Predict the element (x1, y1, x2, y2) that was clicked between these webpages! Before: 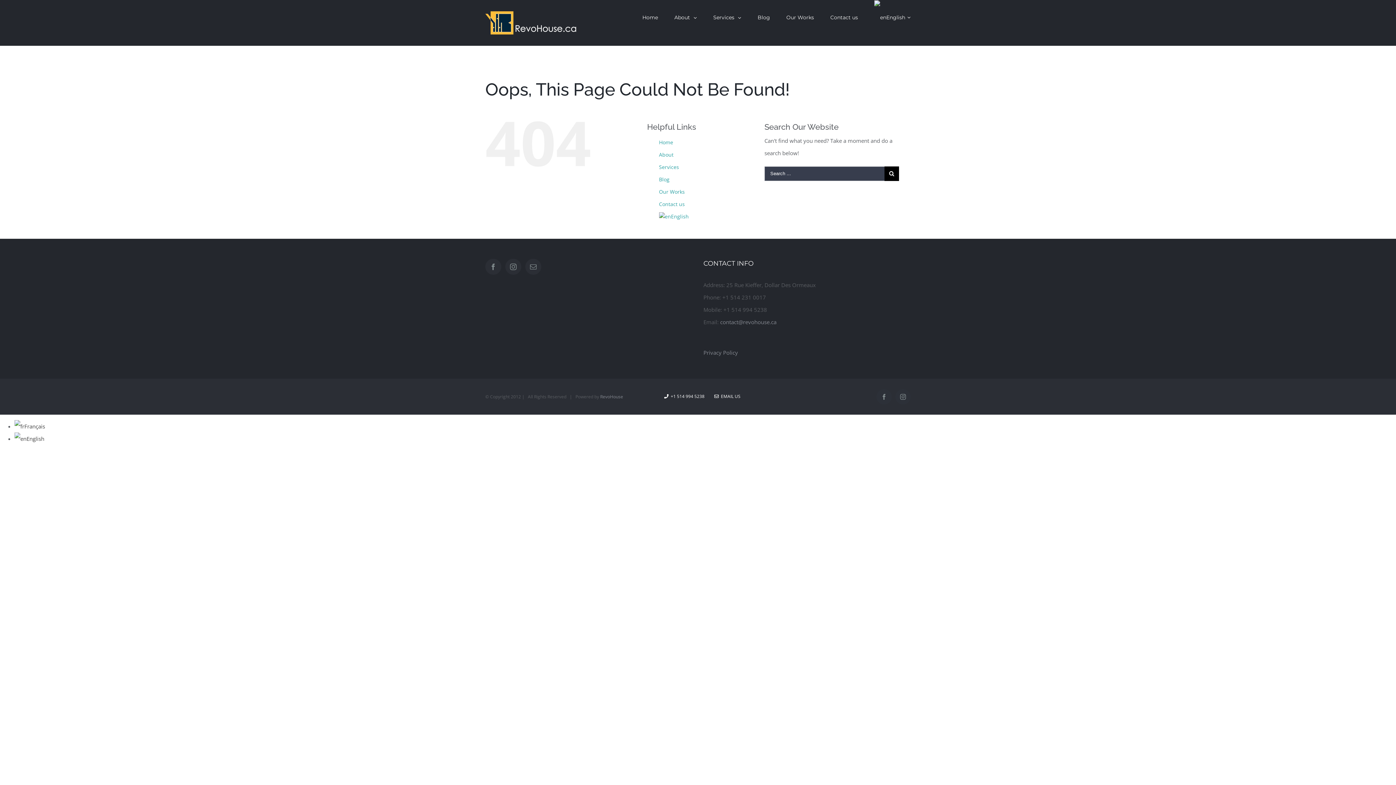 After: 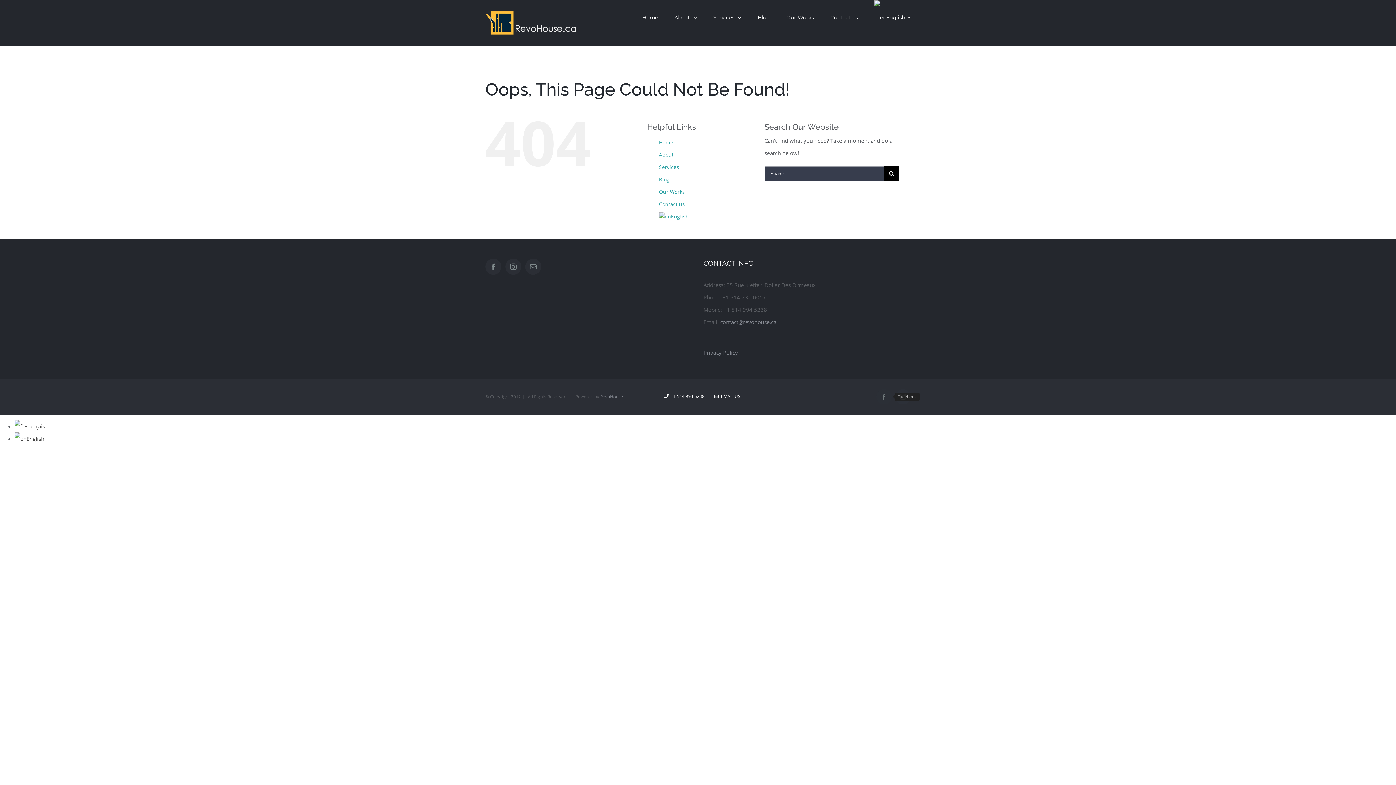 Action: label: Facebook bbox: (876, 389, 892, 404)